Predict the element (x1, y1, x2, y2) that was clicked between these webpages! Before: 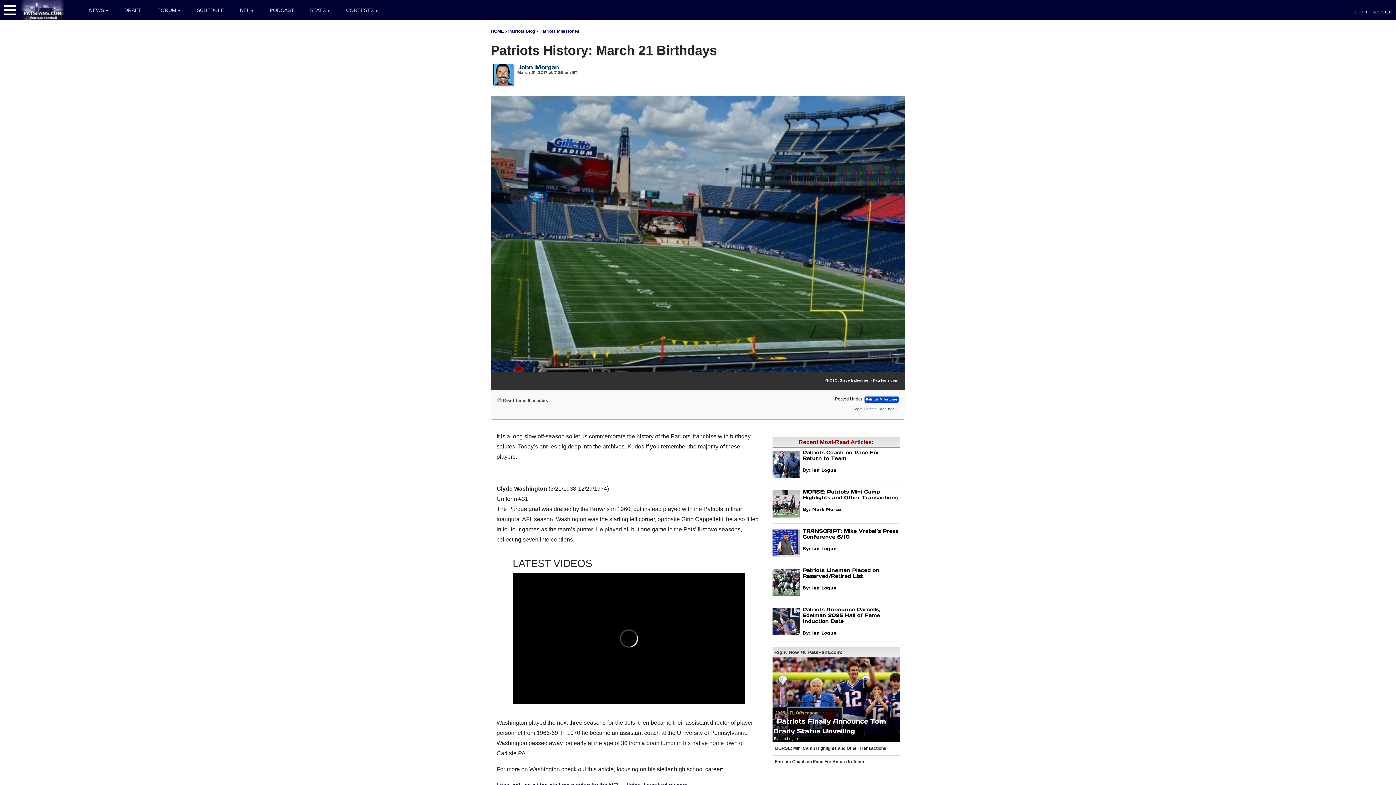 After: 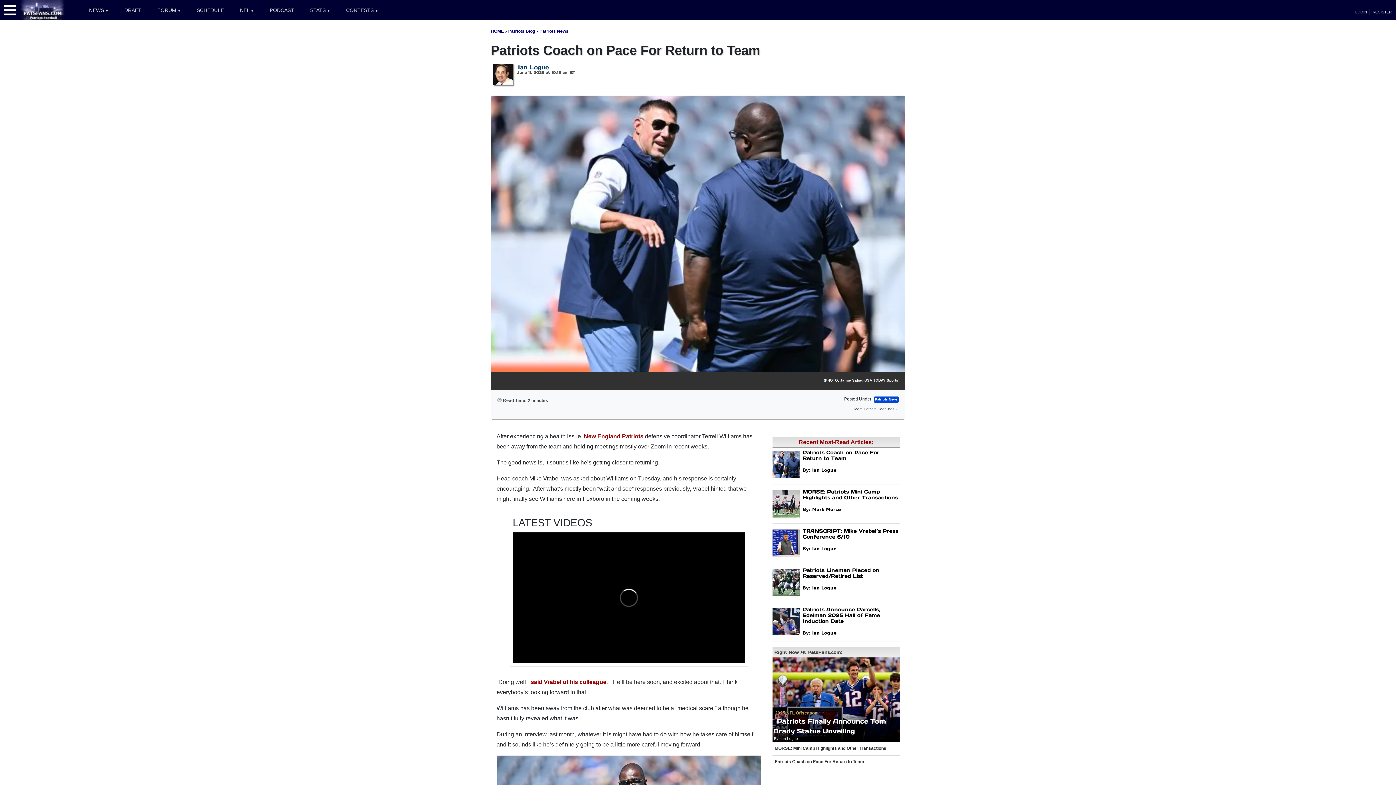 Action: bbox: (772, 756, 900, 769) label: Patriots Coach on Pace For Return to Team